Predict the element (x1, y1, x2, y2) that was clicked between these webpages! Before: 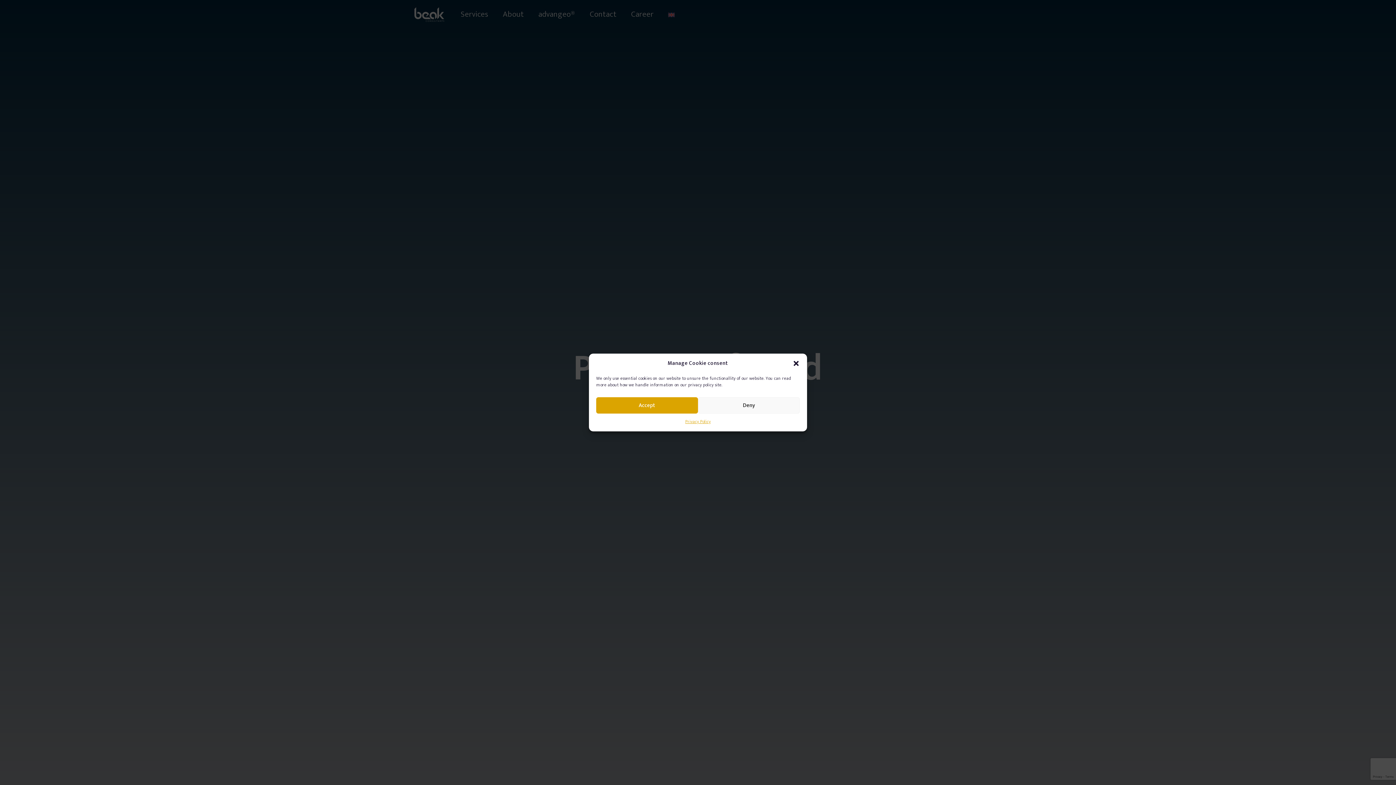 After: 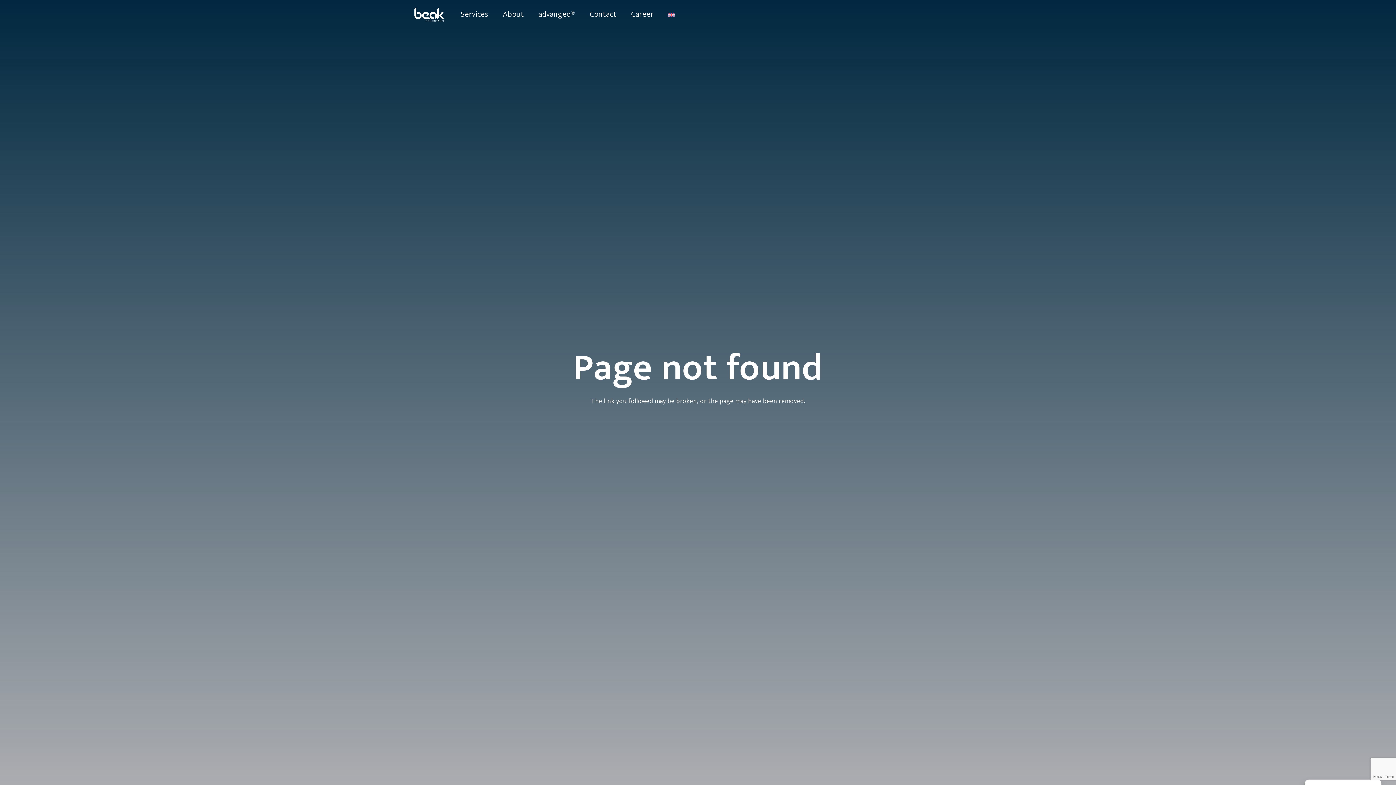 Action: bbox: (698, 397, 799, 413) label: Deny